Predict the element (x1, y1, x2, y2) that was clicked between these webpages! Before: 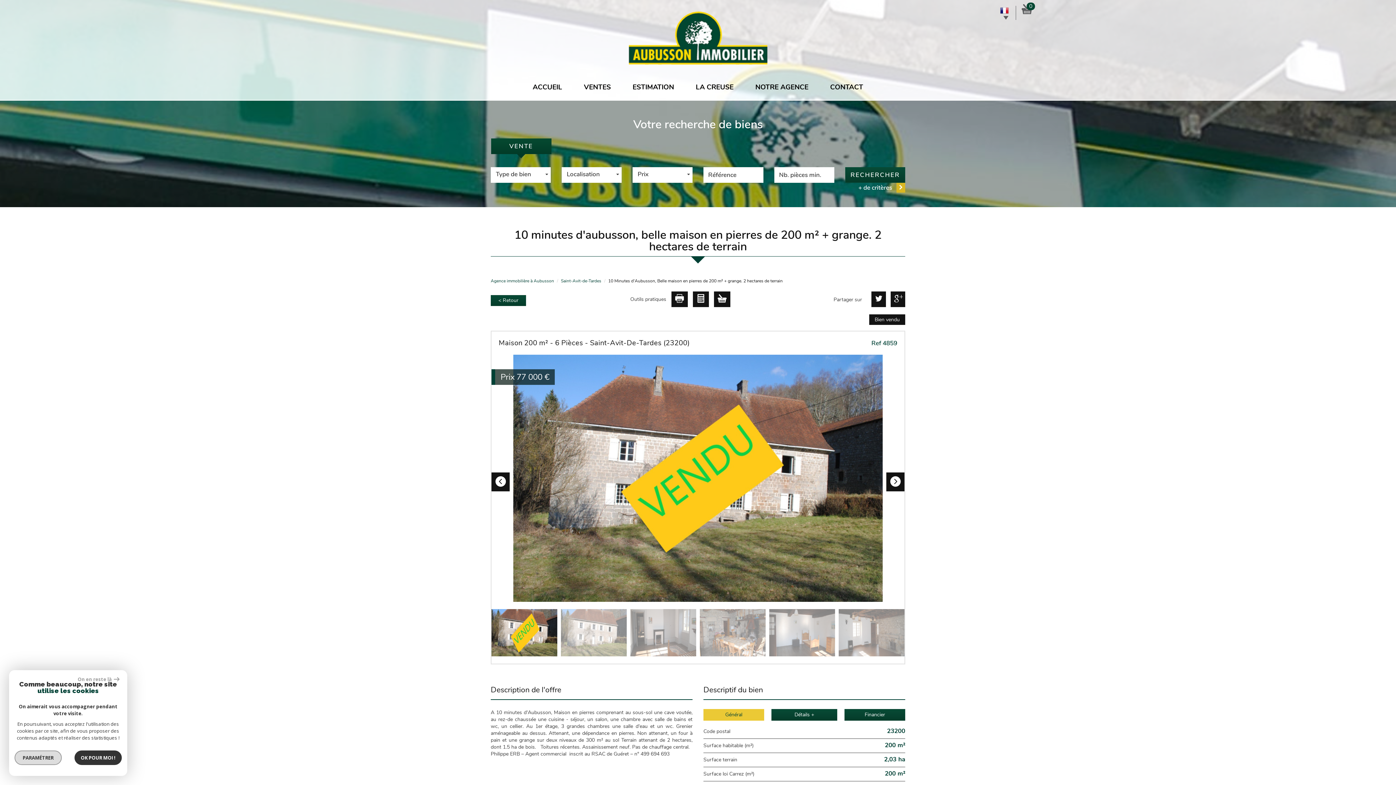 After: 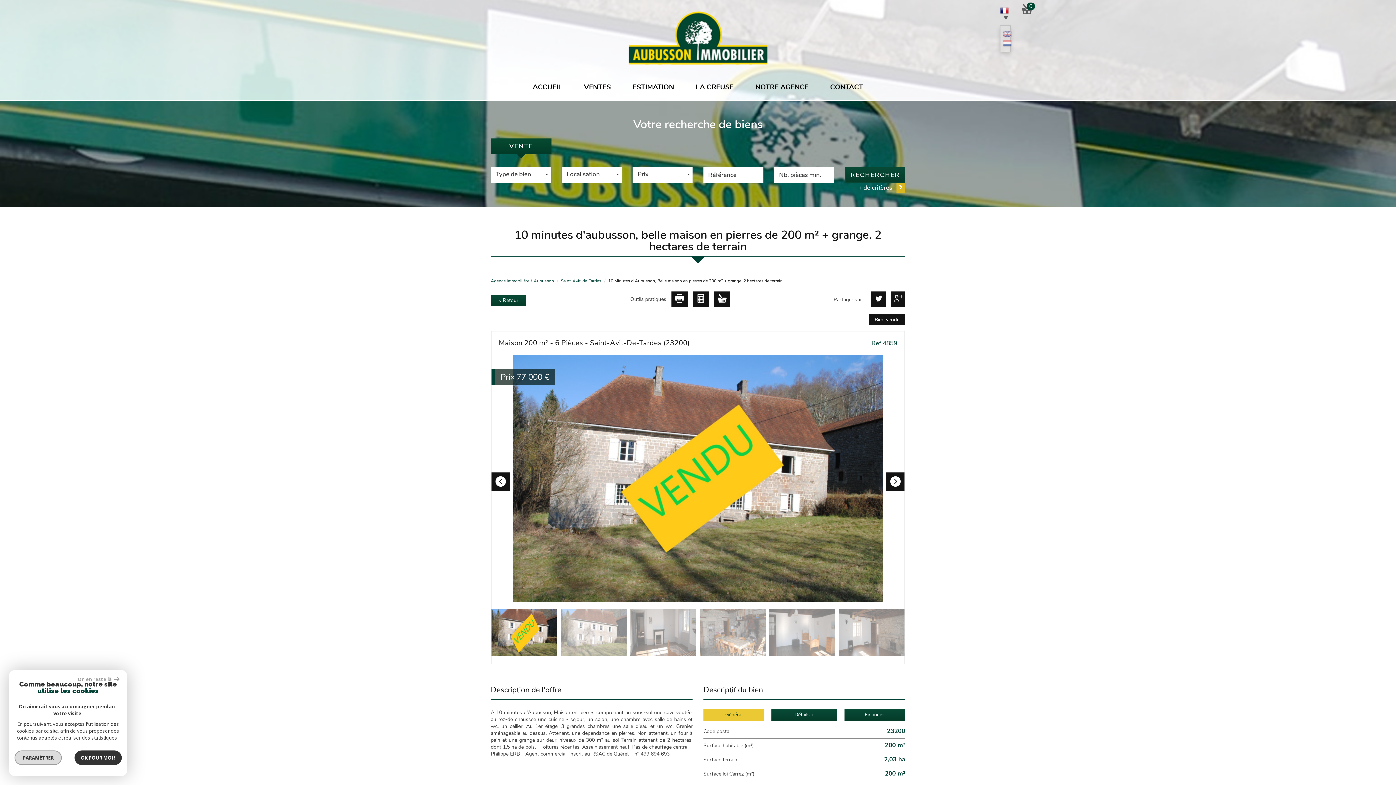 Action: bbox: (1000, 3, 1010, 24)